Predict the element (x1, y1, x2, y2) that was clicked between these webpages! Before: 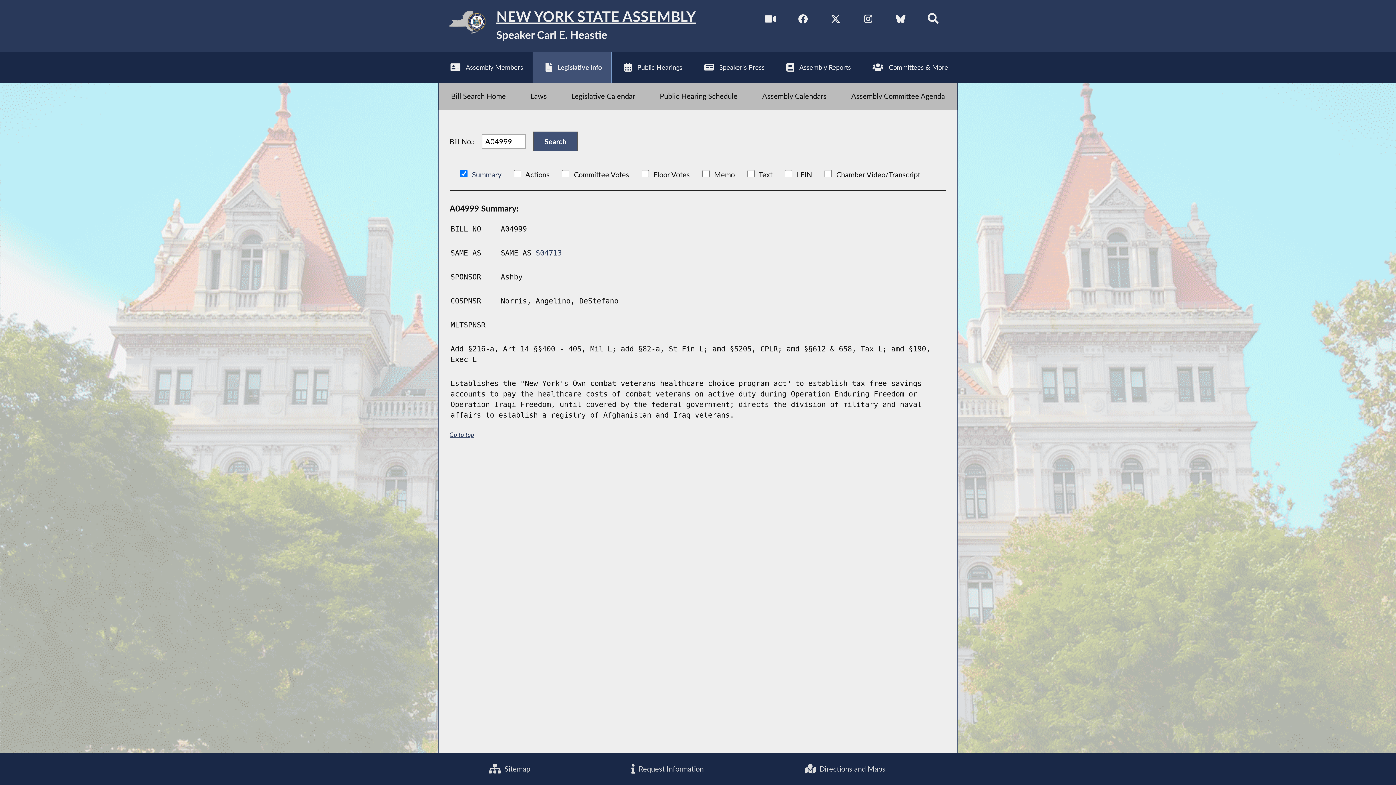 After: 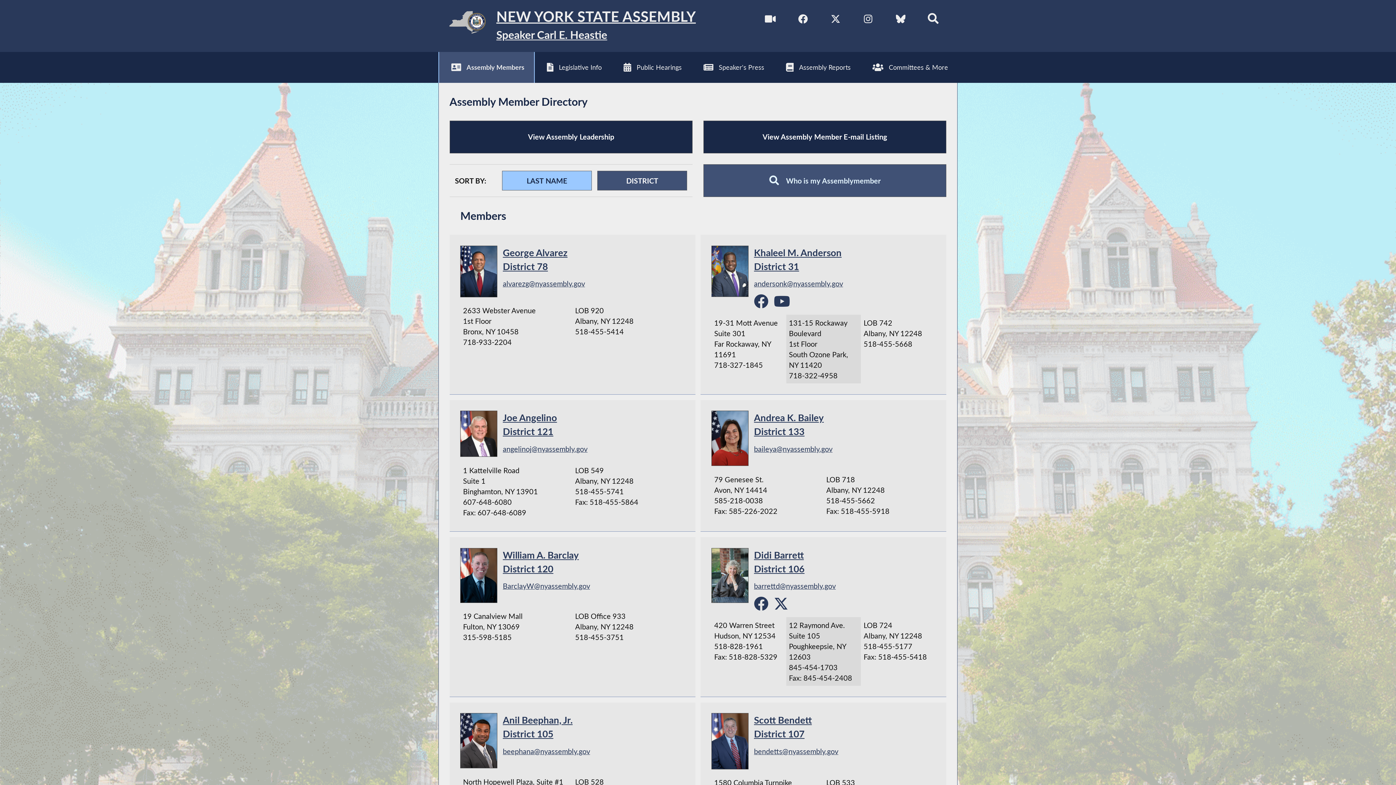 Action: bbox: (438, 51, 532, 82) label: Assembly Members